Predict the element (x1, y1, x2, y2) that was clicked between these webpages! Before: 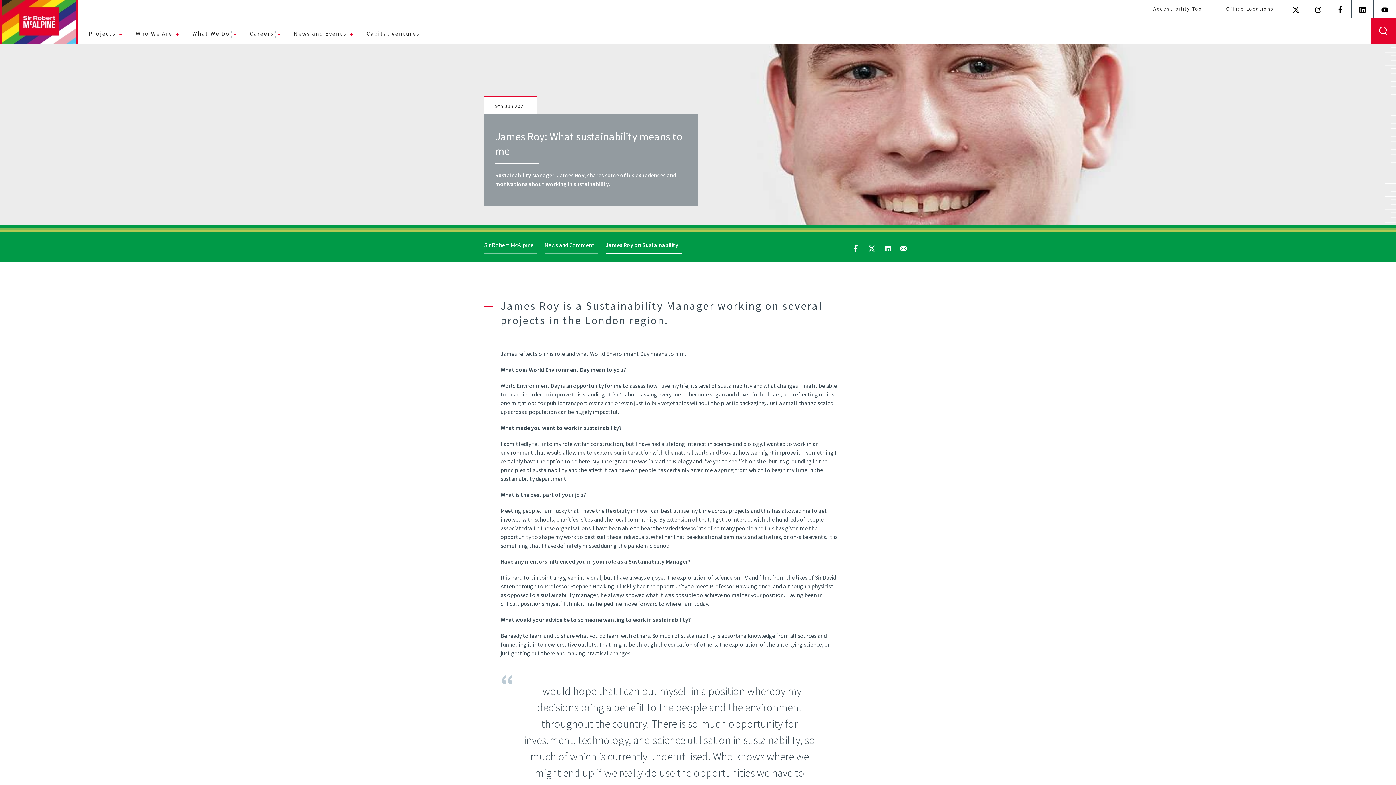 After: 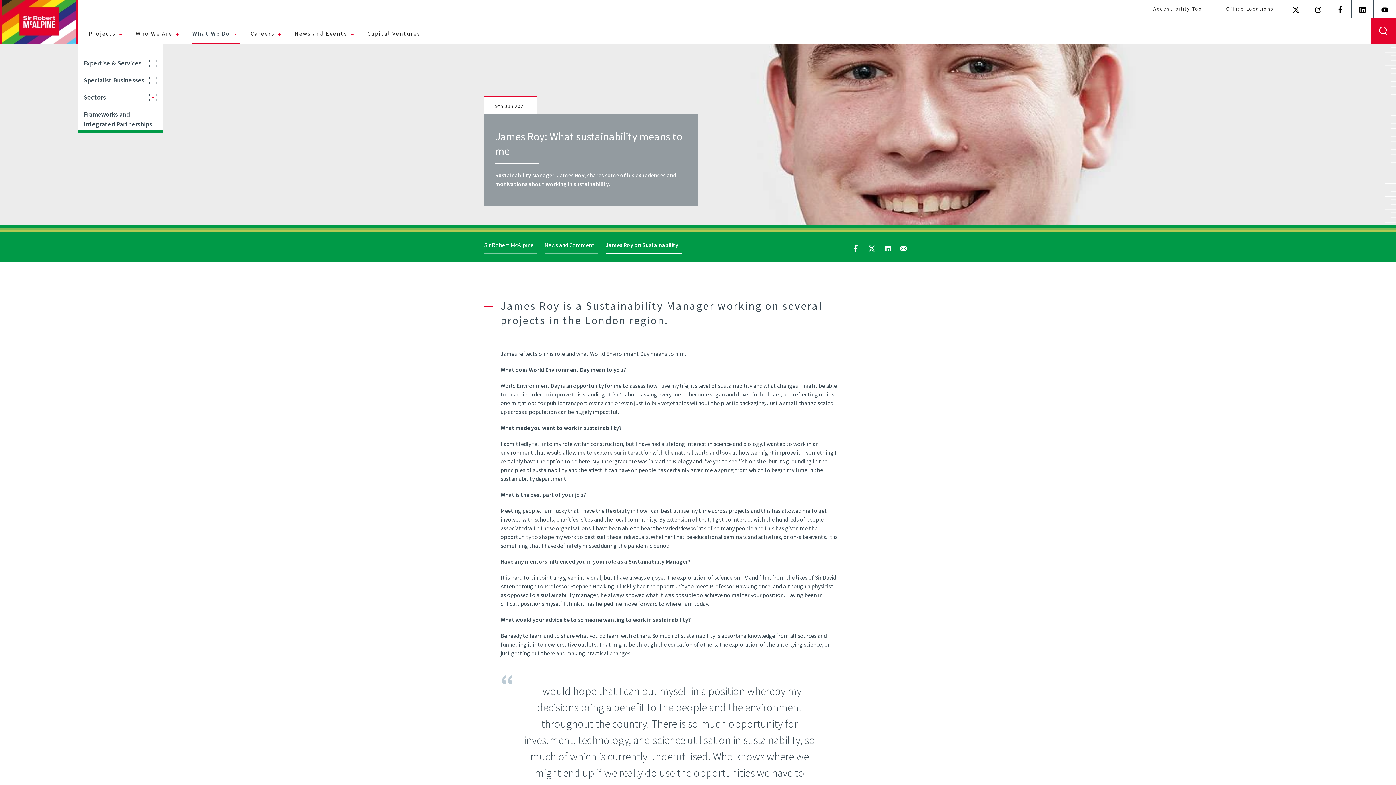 Action: bbox: (192, 25, 238, 43) label: What We Do